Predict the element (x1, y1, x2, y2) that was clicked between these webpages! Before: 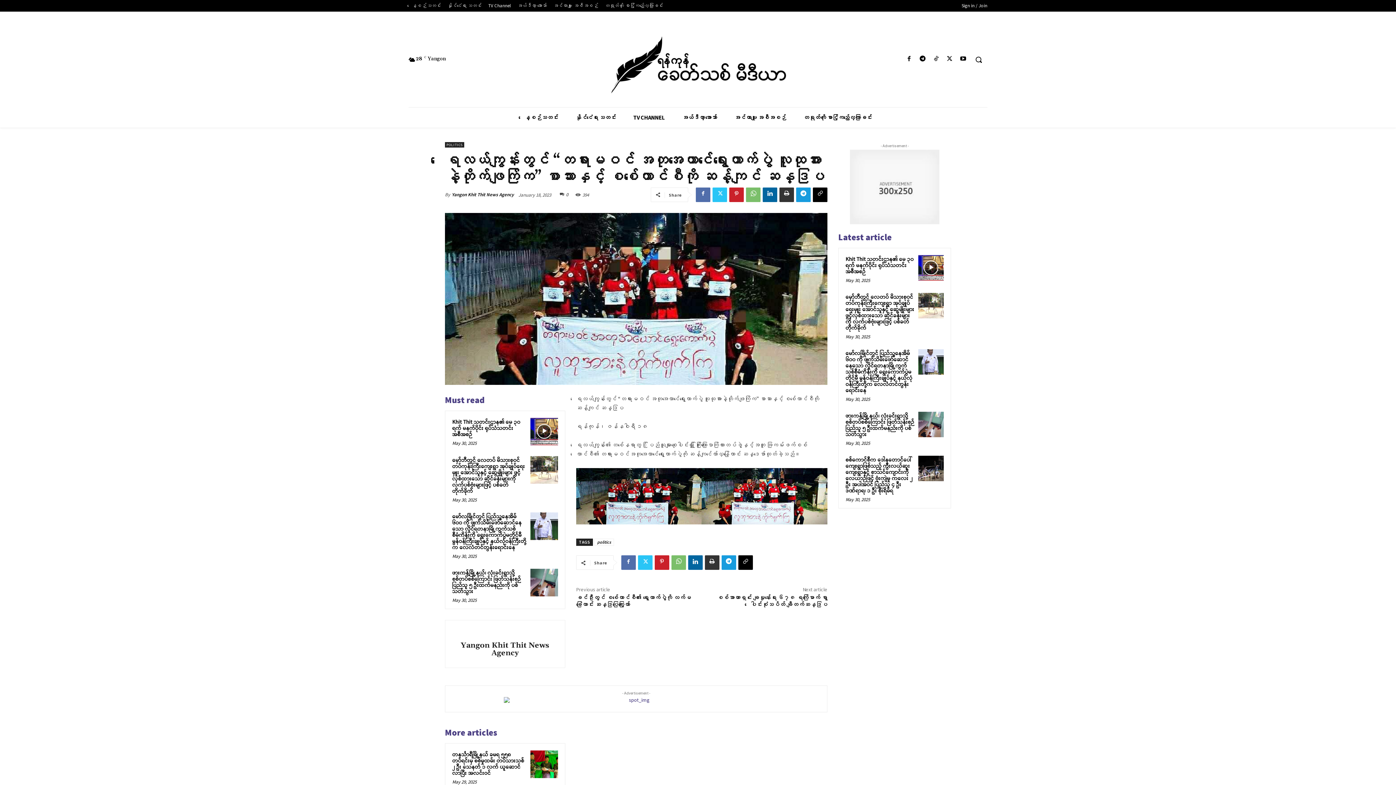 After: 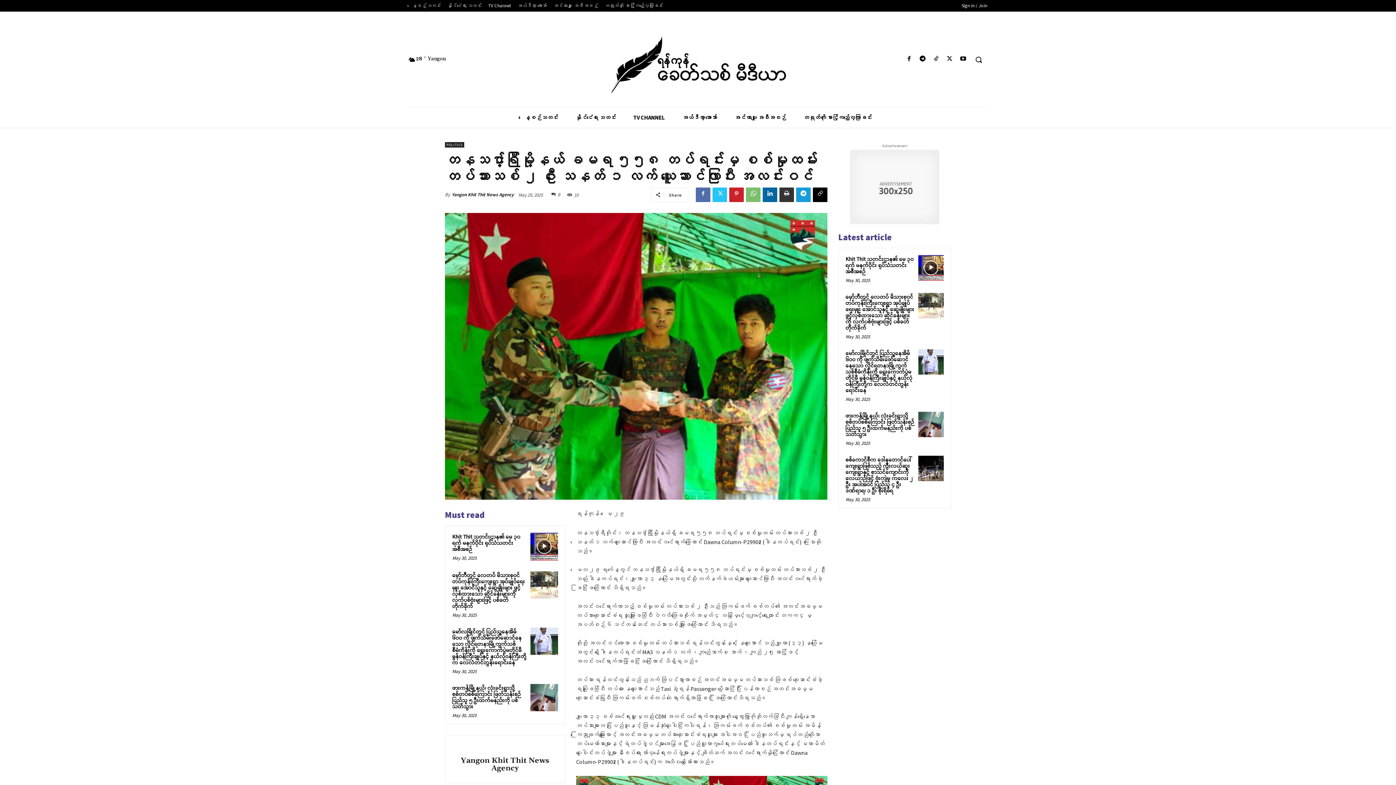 Action: bbox: (530, 750, 558, 778)